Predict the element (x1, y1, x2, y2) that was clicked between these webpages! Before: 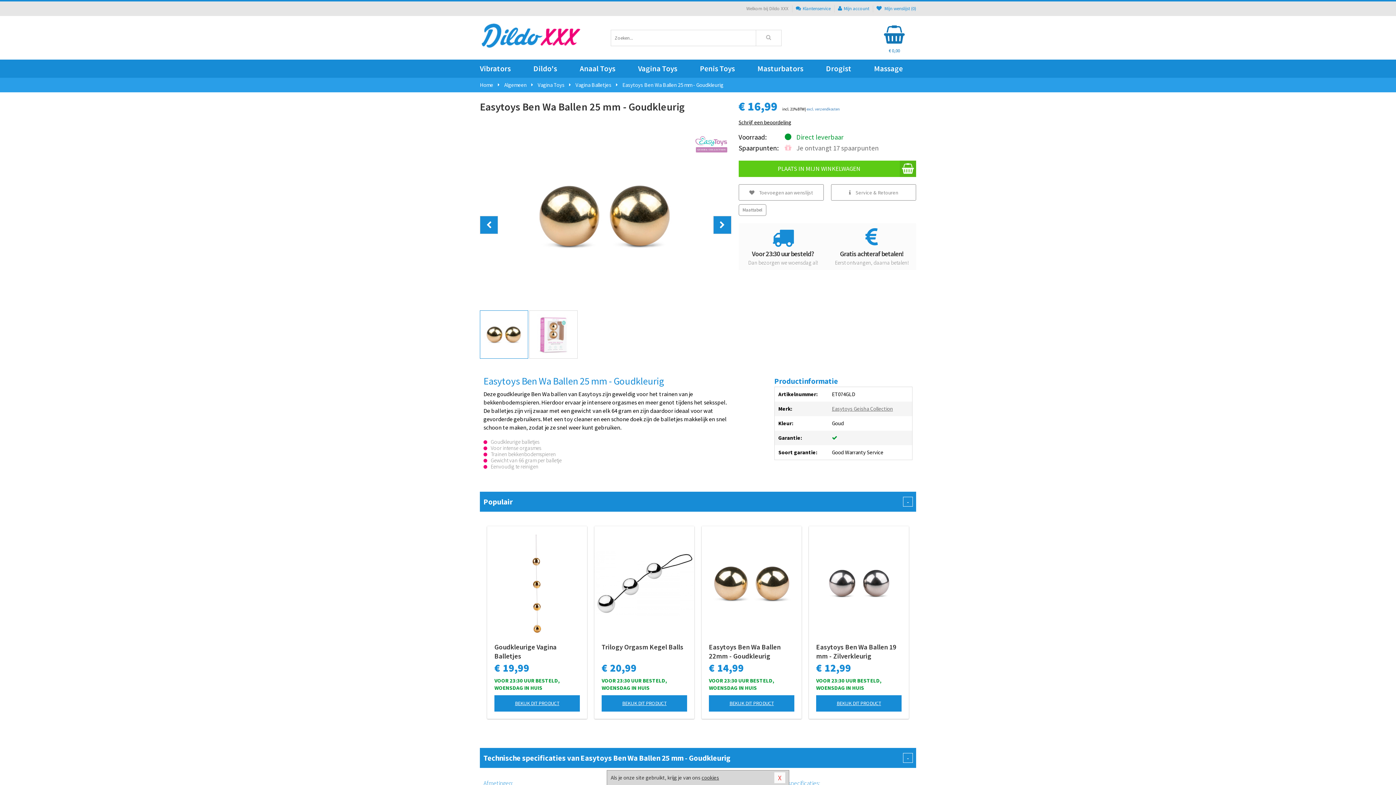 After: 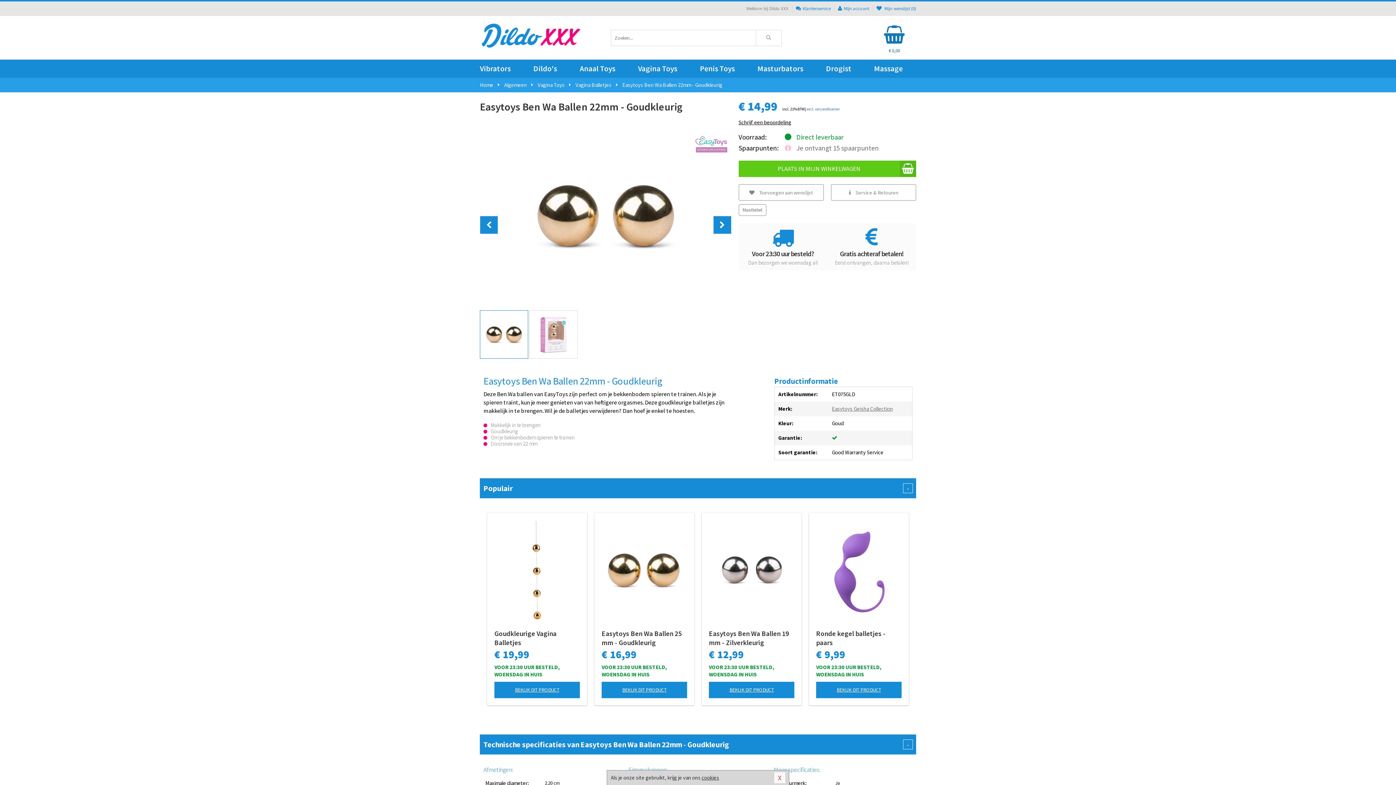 Action: bbox: (701, 533, 801, 633)